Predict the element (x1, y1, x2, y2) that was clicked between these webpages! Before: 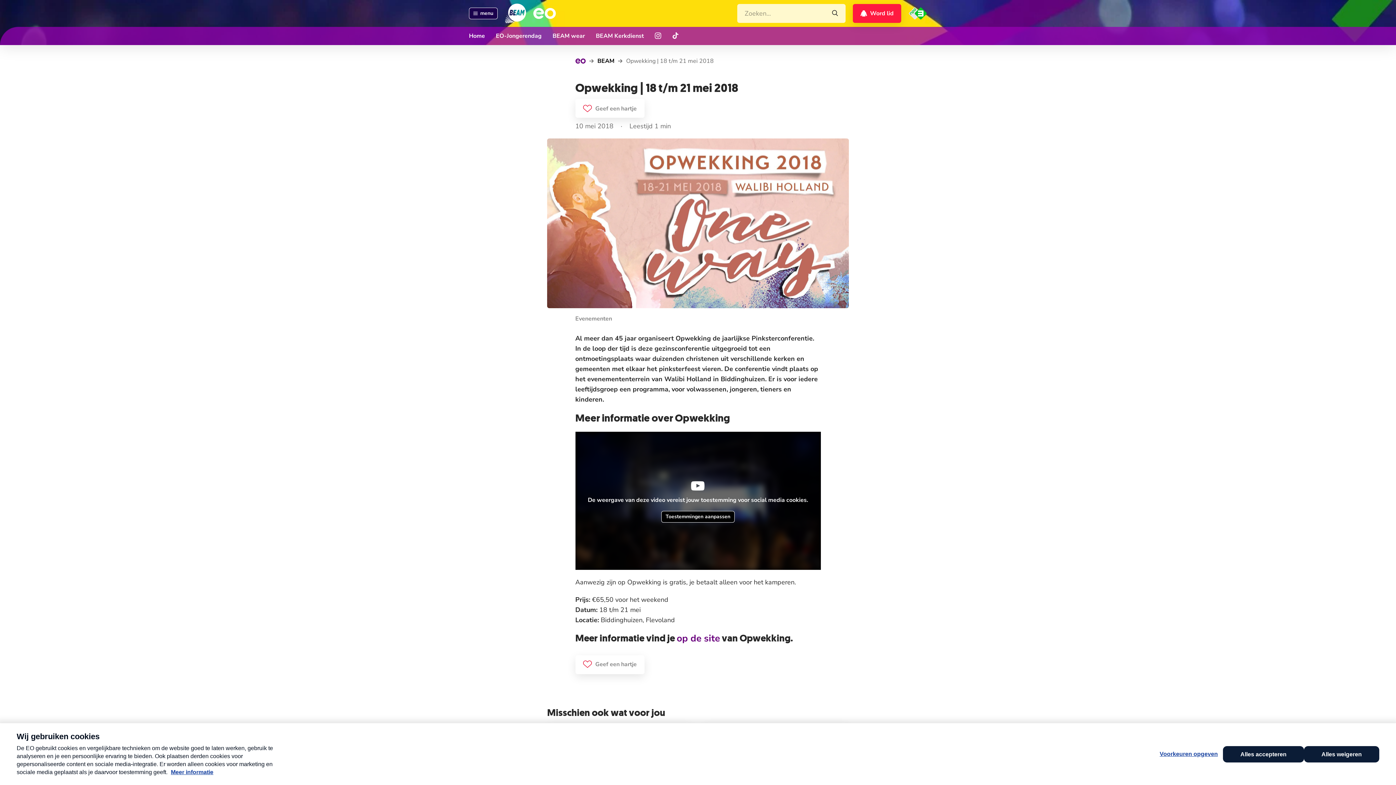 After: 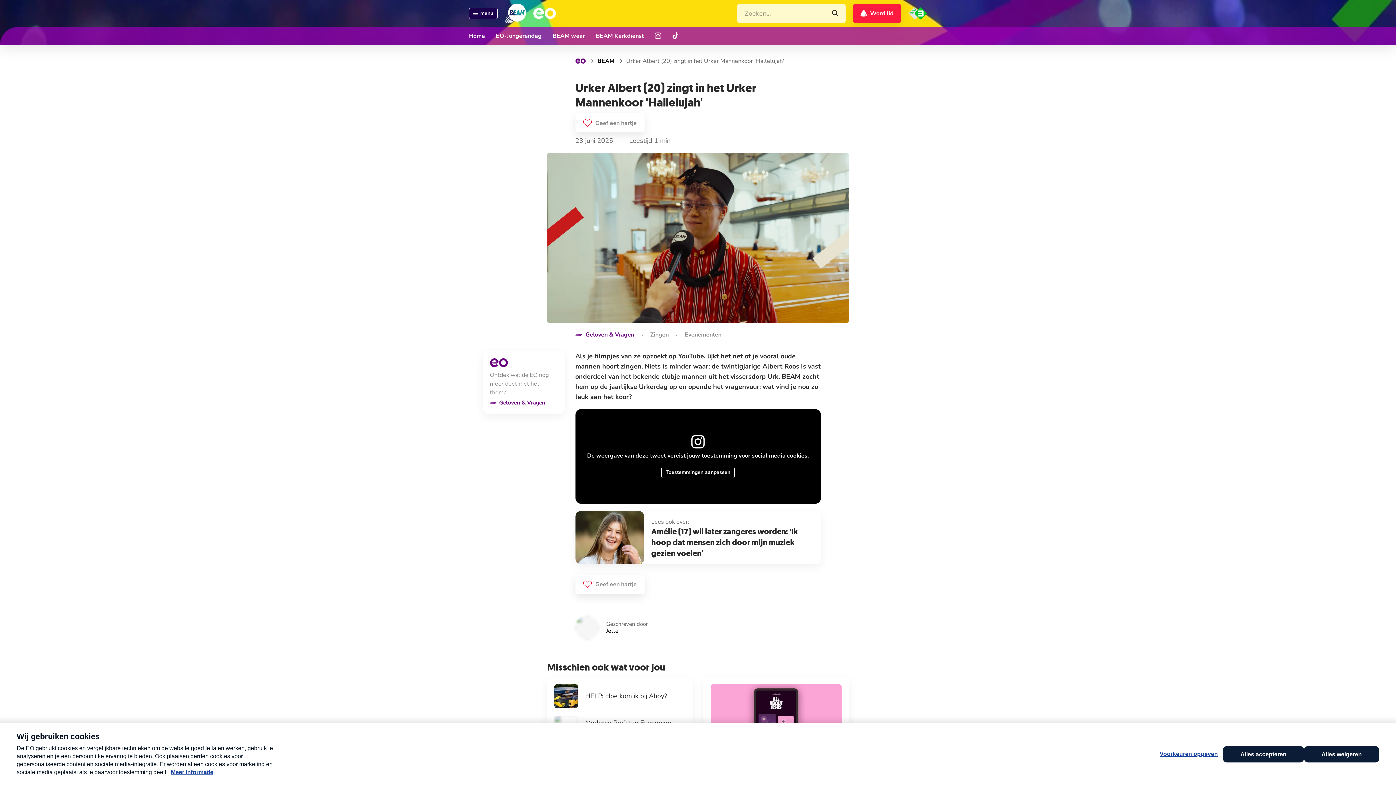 Action: bbox: (554, 767, 685, 798) label: Urker Albert (20) zingt in het Urker Mannenkoor 'Hallelujah'